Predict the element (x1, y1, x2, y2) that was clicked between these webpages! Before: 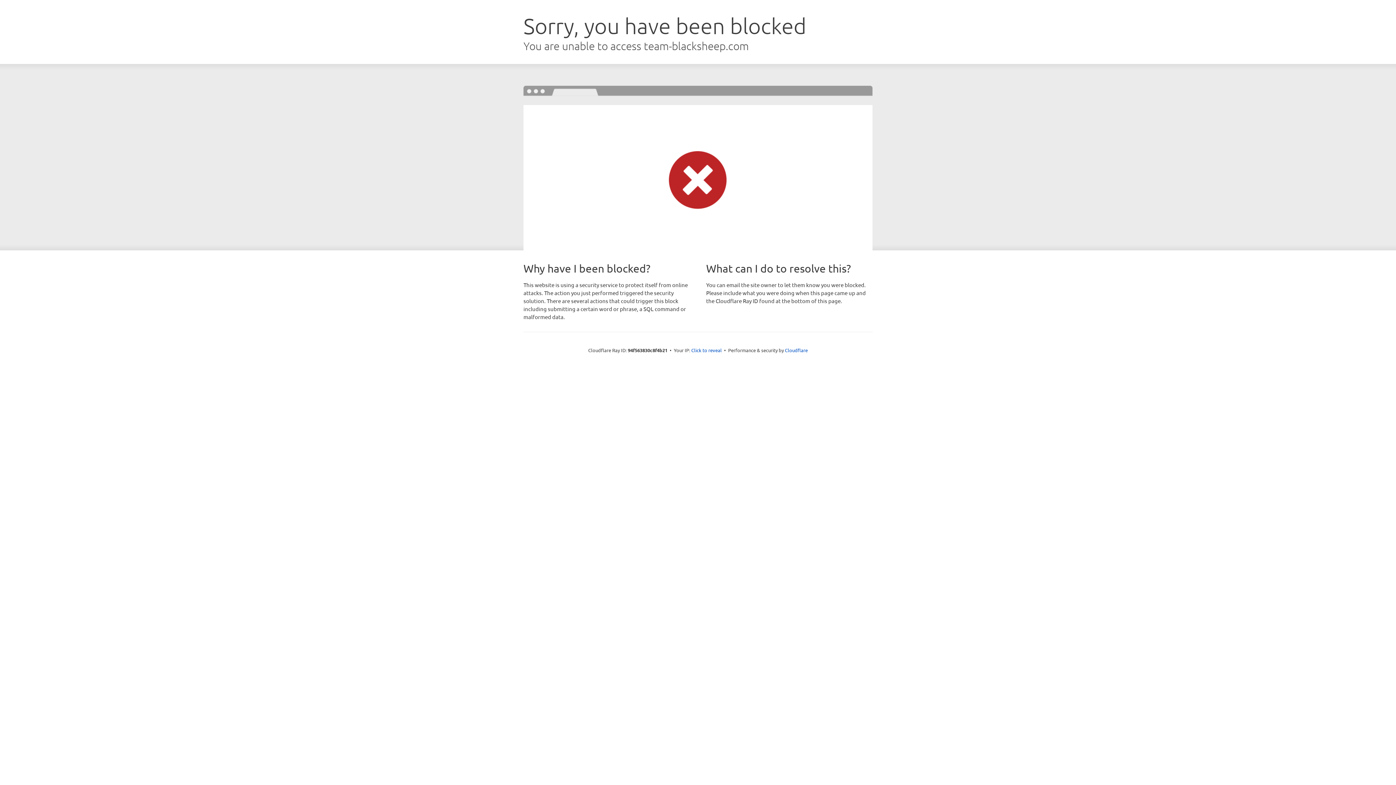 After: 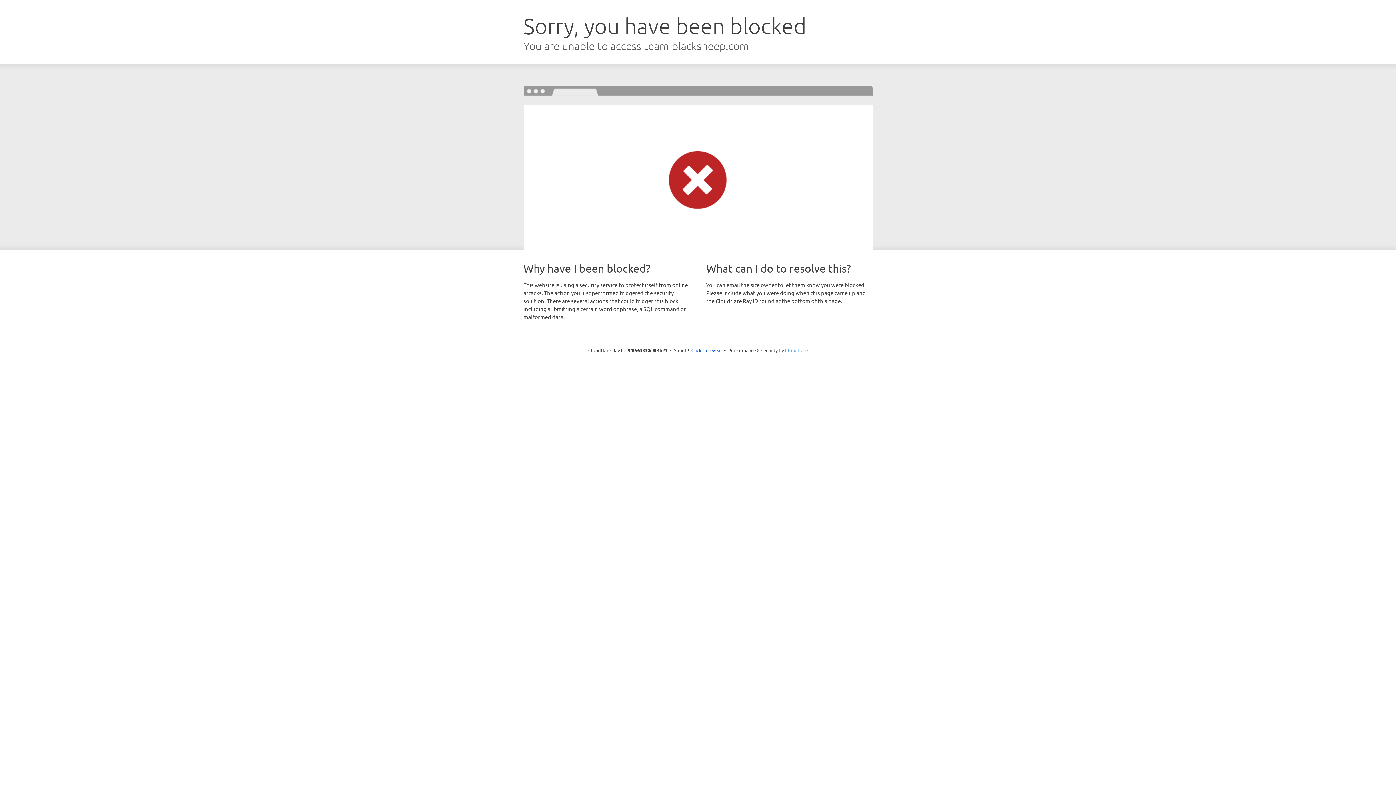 Action: bbox: (785, 347, 808, 353) label: Cloudflare